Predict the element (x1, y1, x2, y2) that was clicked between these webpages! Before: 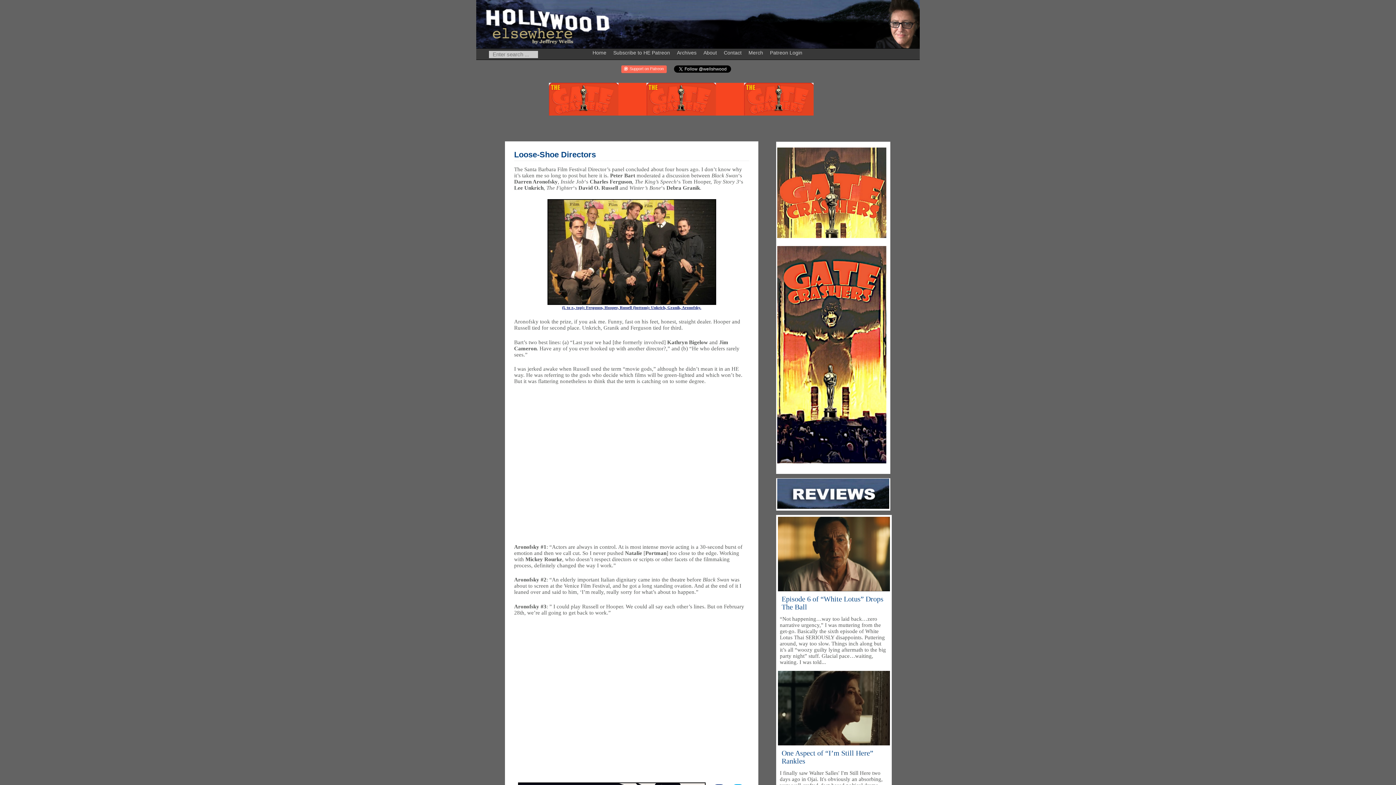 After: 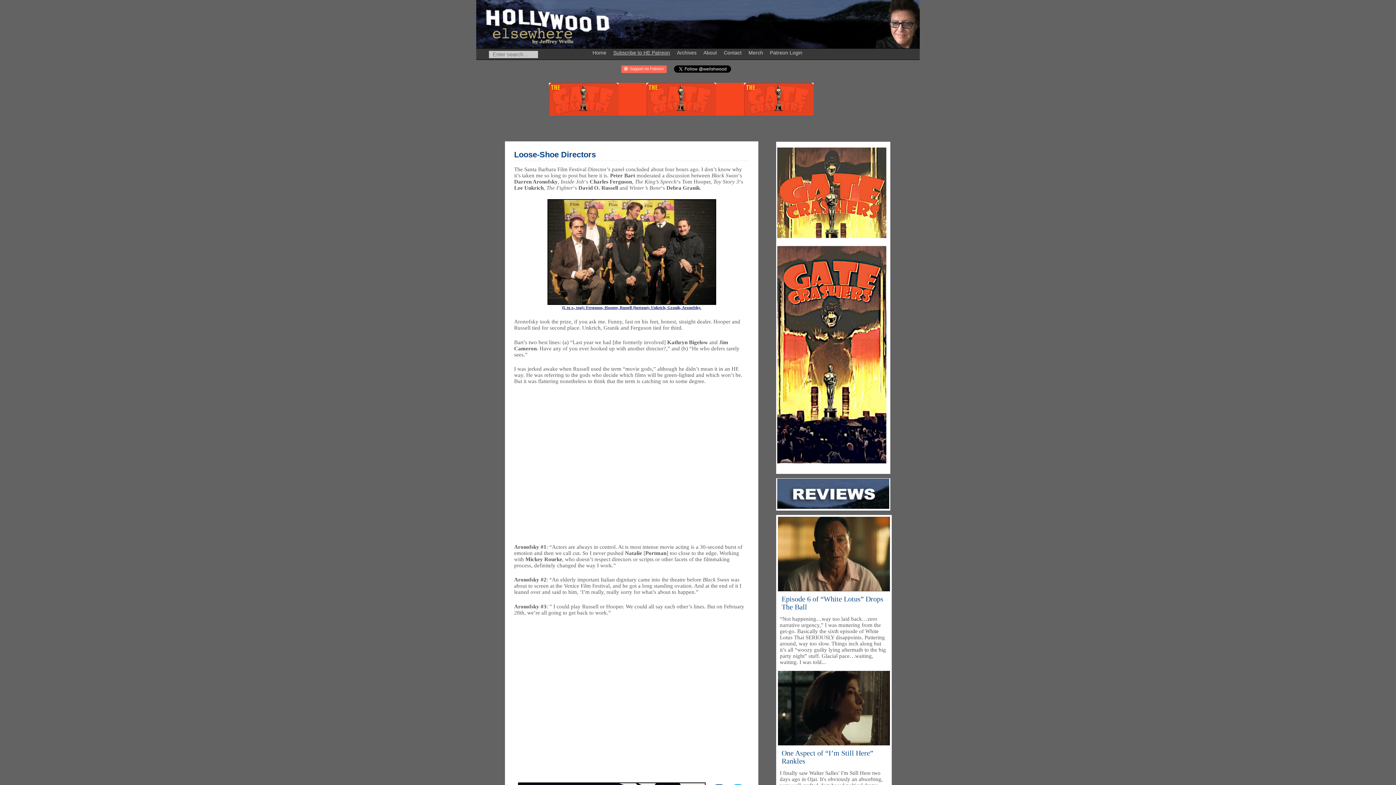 Action: label: Subscribe to HE Patreon bbox: (611, 45, 673, 57)